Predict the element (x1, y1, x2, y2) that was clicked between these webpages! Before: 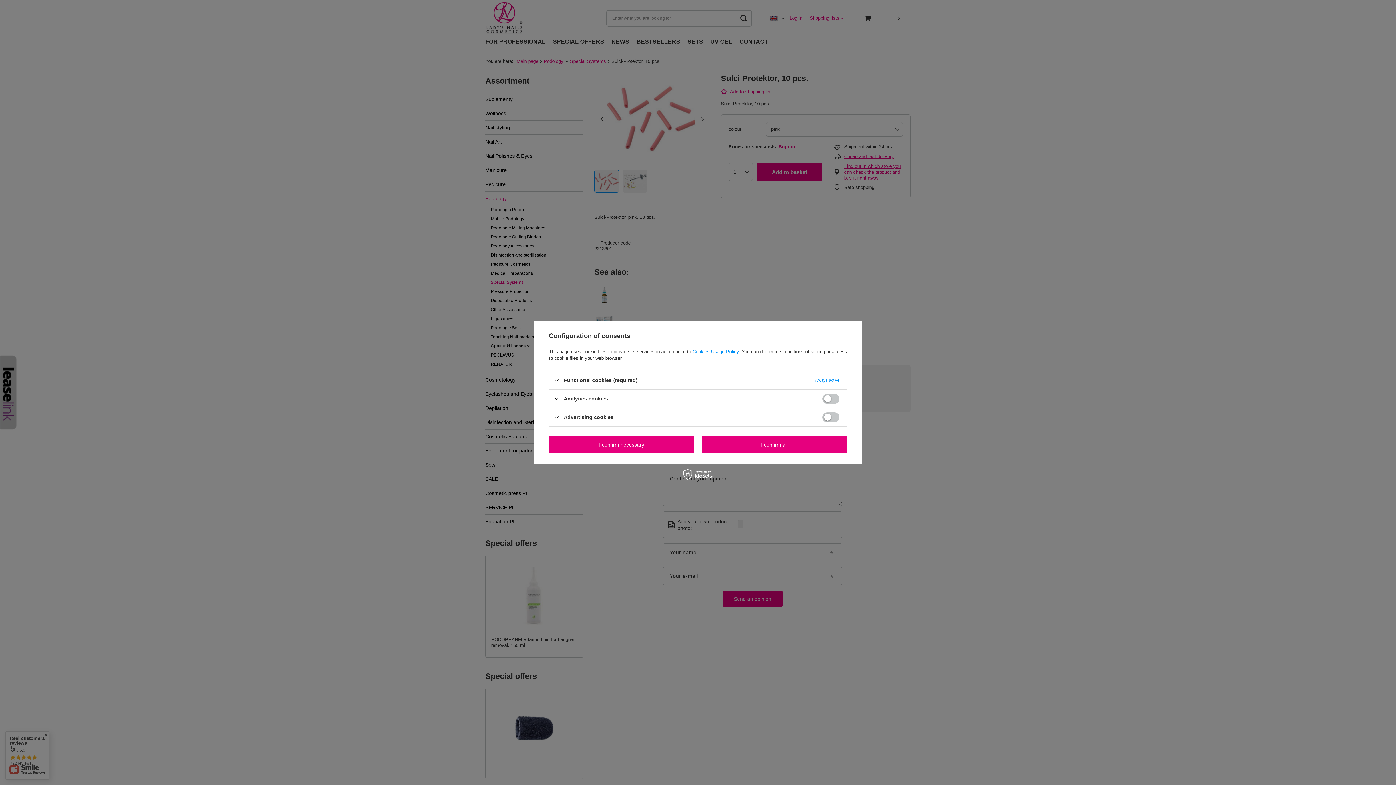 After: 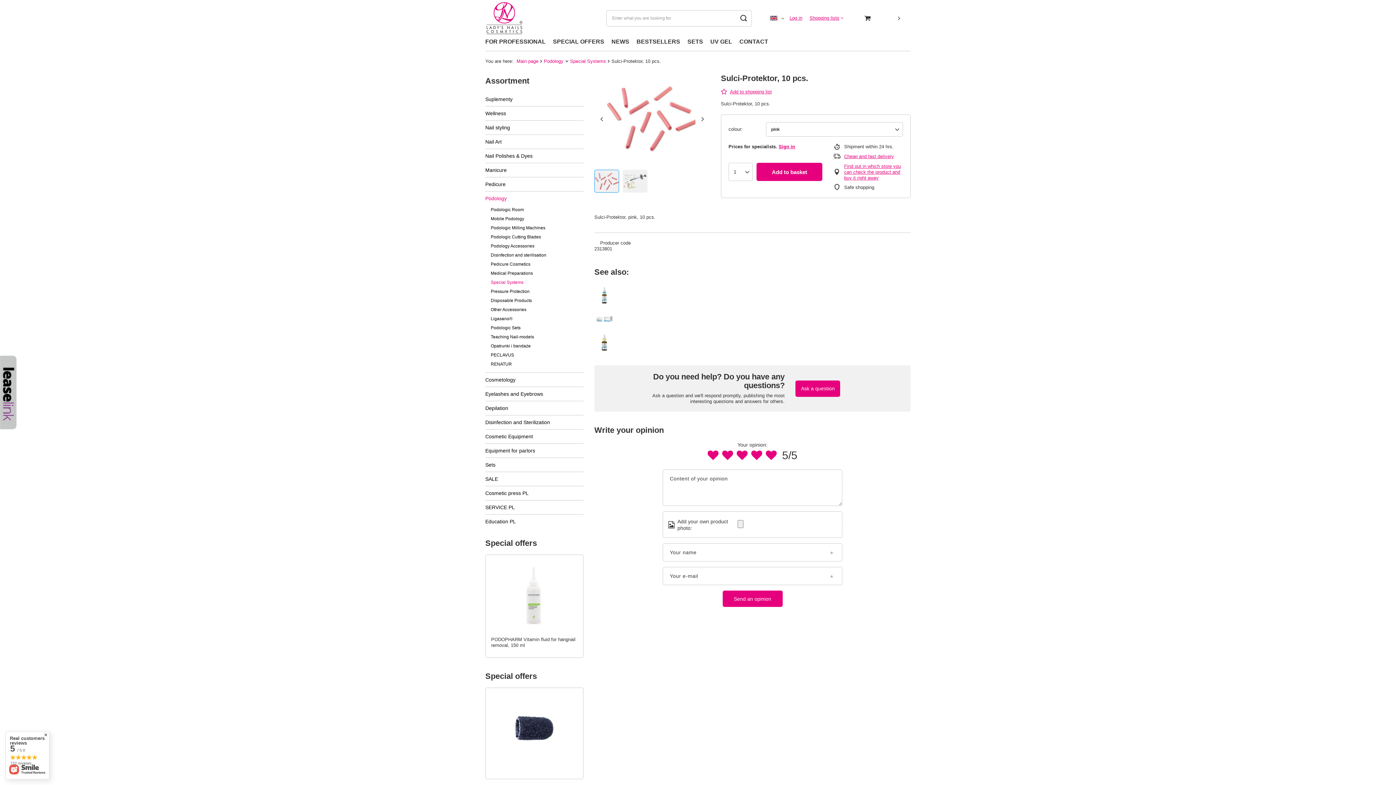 Action: bbox: (549, 436, 694, 453) label: I confirm necessary